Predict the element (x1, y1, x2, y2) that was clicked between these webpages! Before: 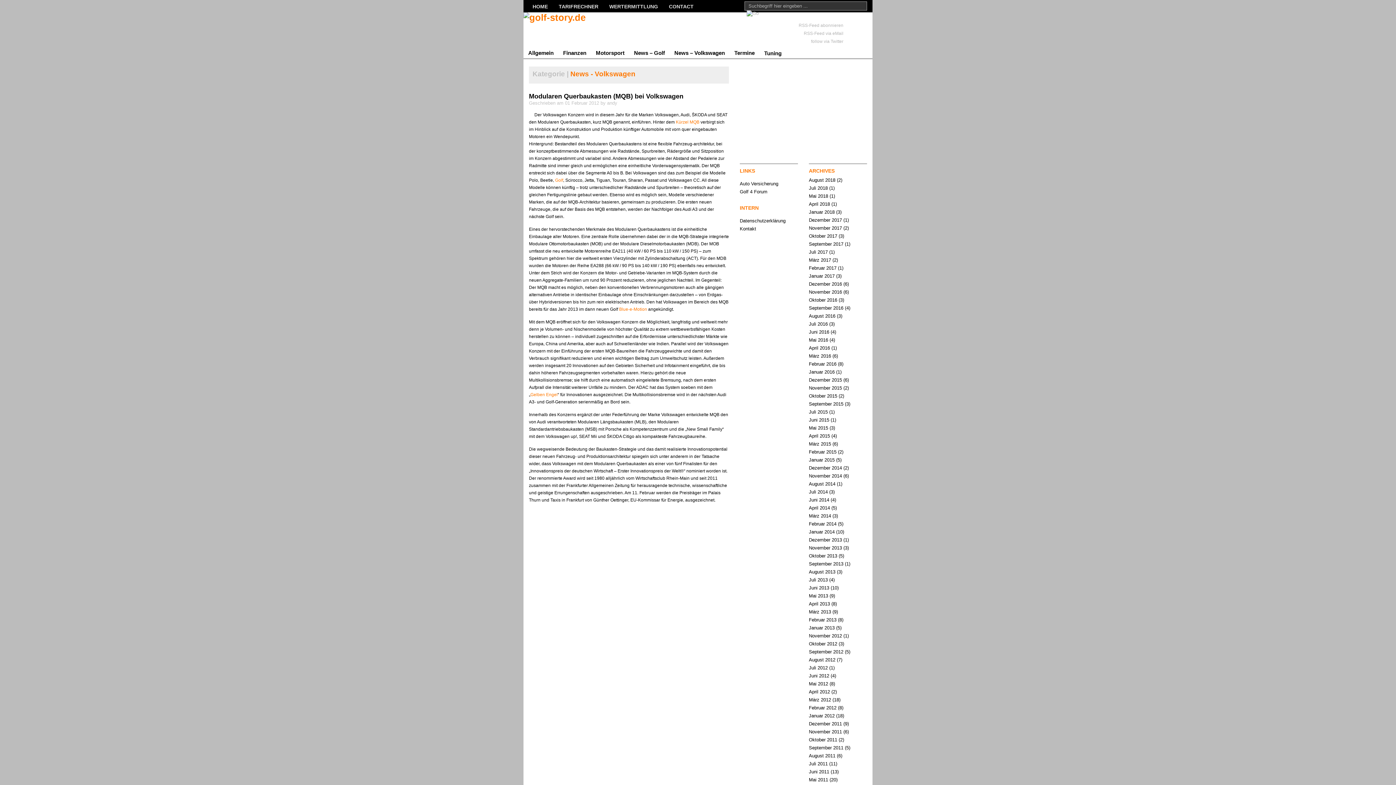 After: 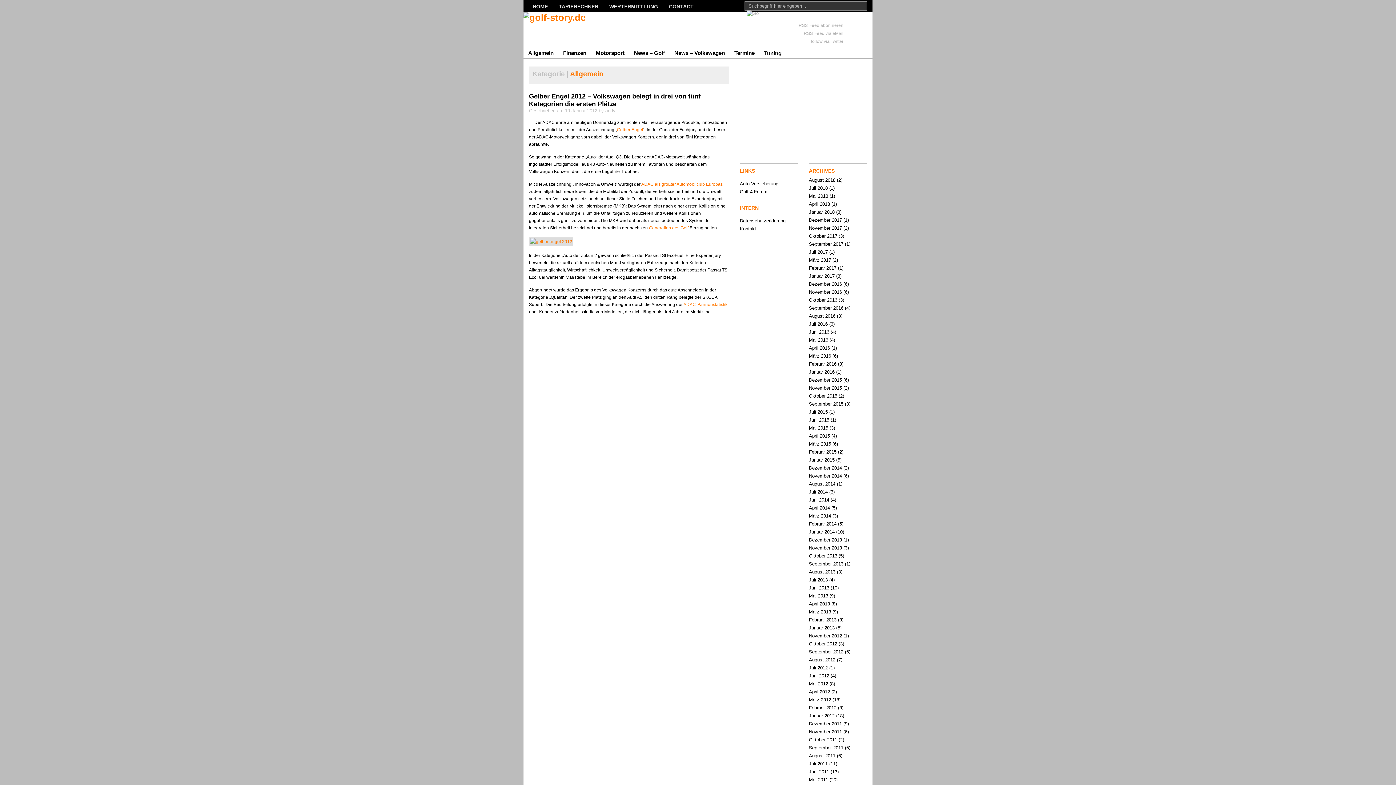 Action: label: Gelben Engel bbox: (530, 392, 557, 397)